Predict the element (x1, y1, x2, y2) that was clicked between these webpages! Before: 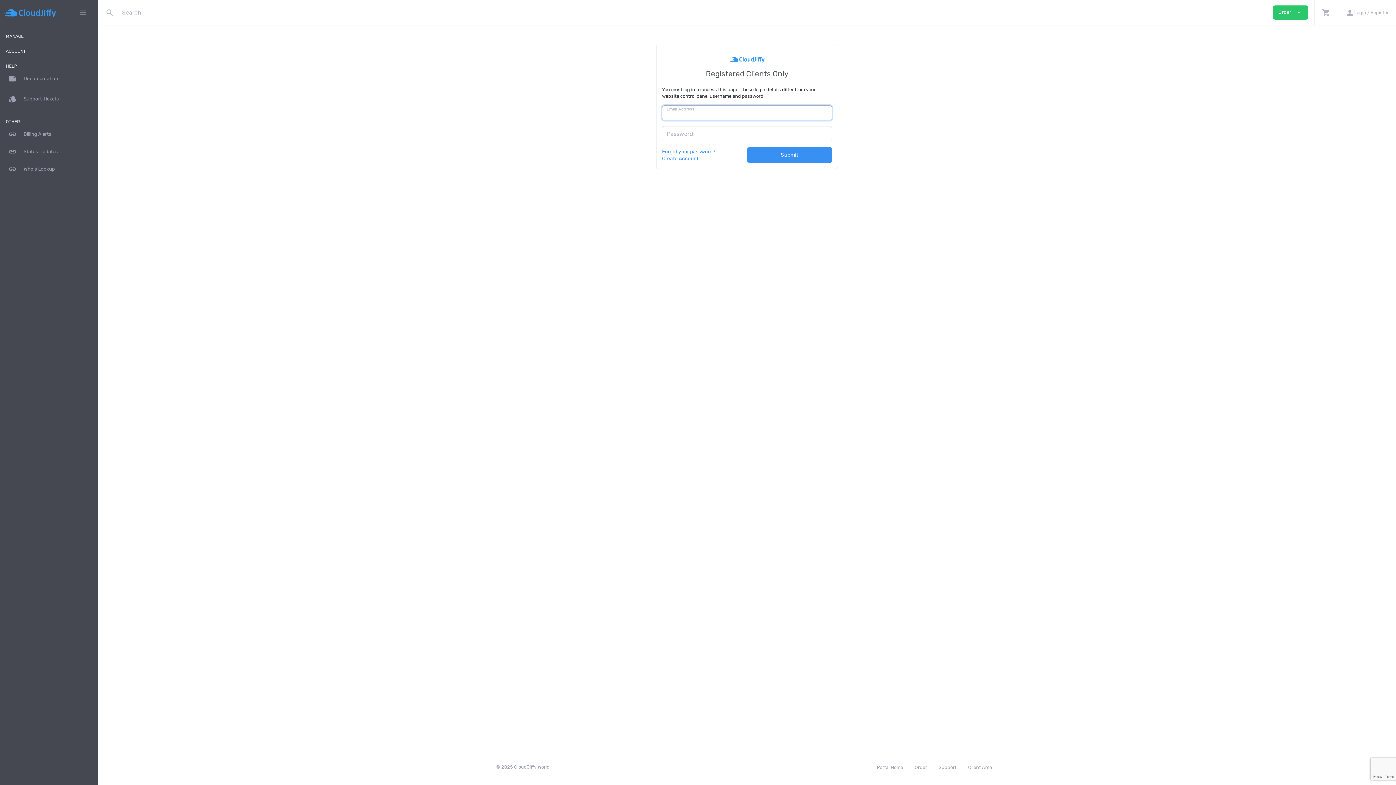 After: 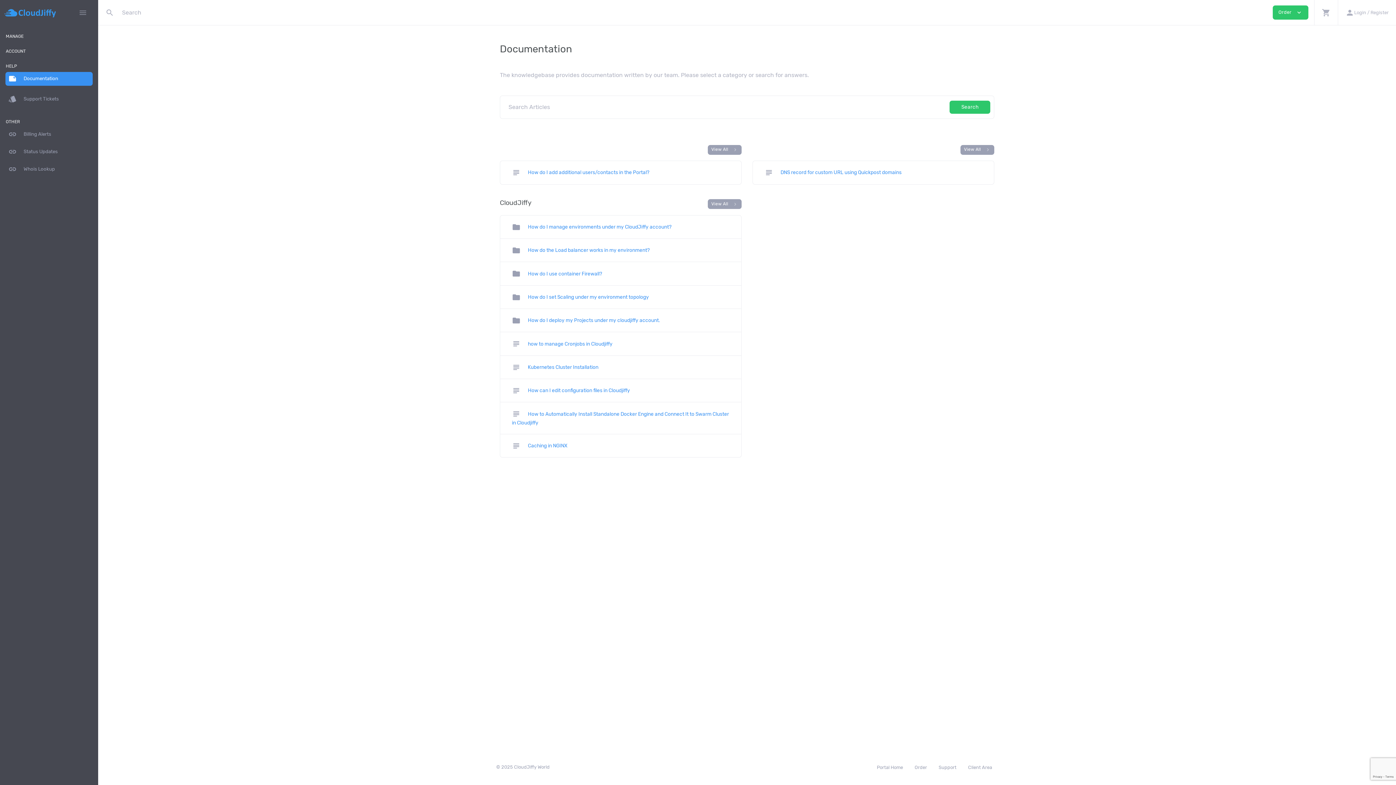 Action: label: note Documentation bbox: (5, 72, 92, 85)